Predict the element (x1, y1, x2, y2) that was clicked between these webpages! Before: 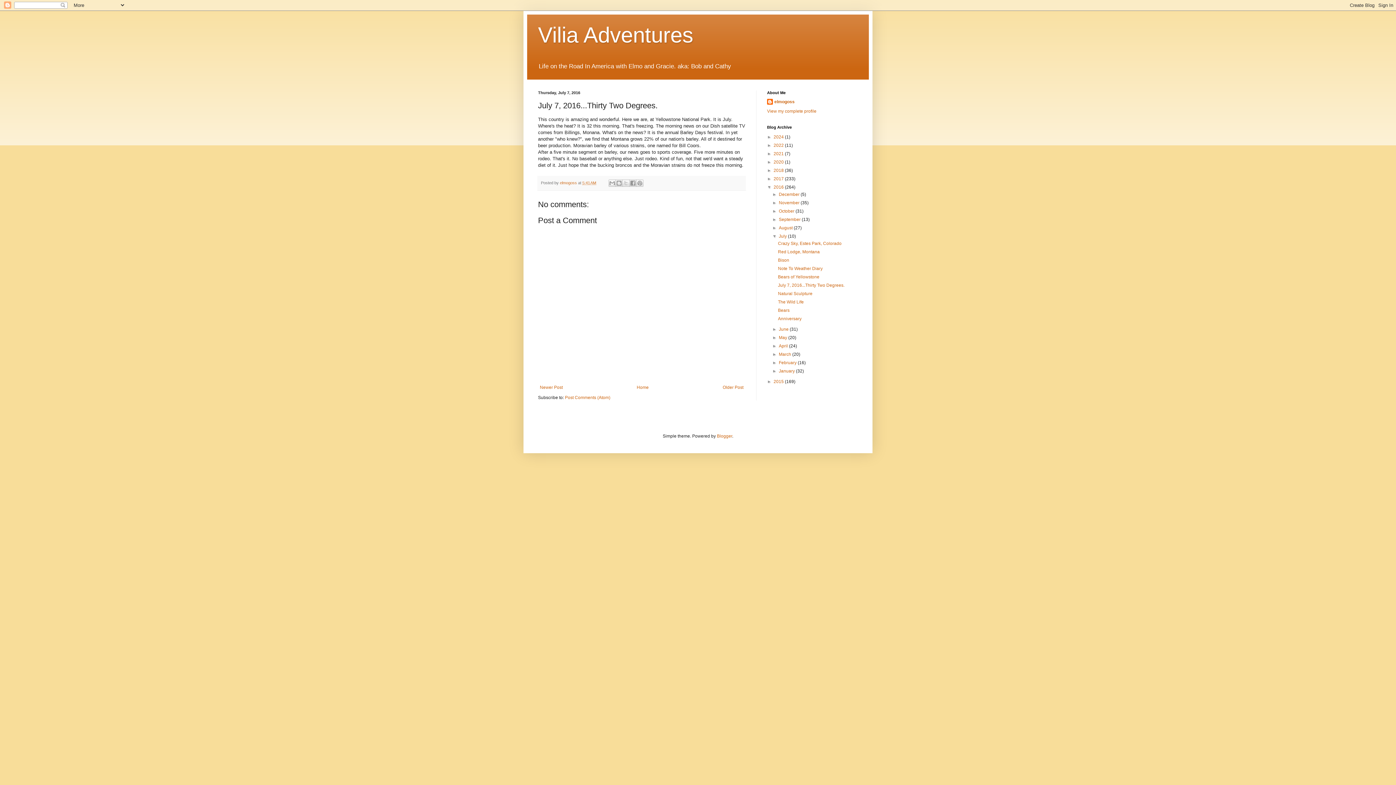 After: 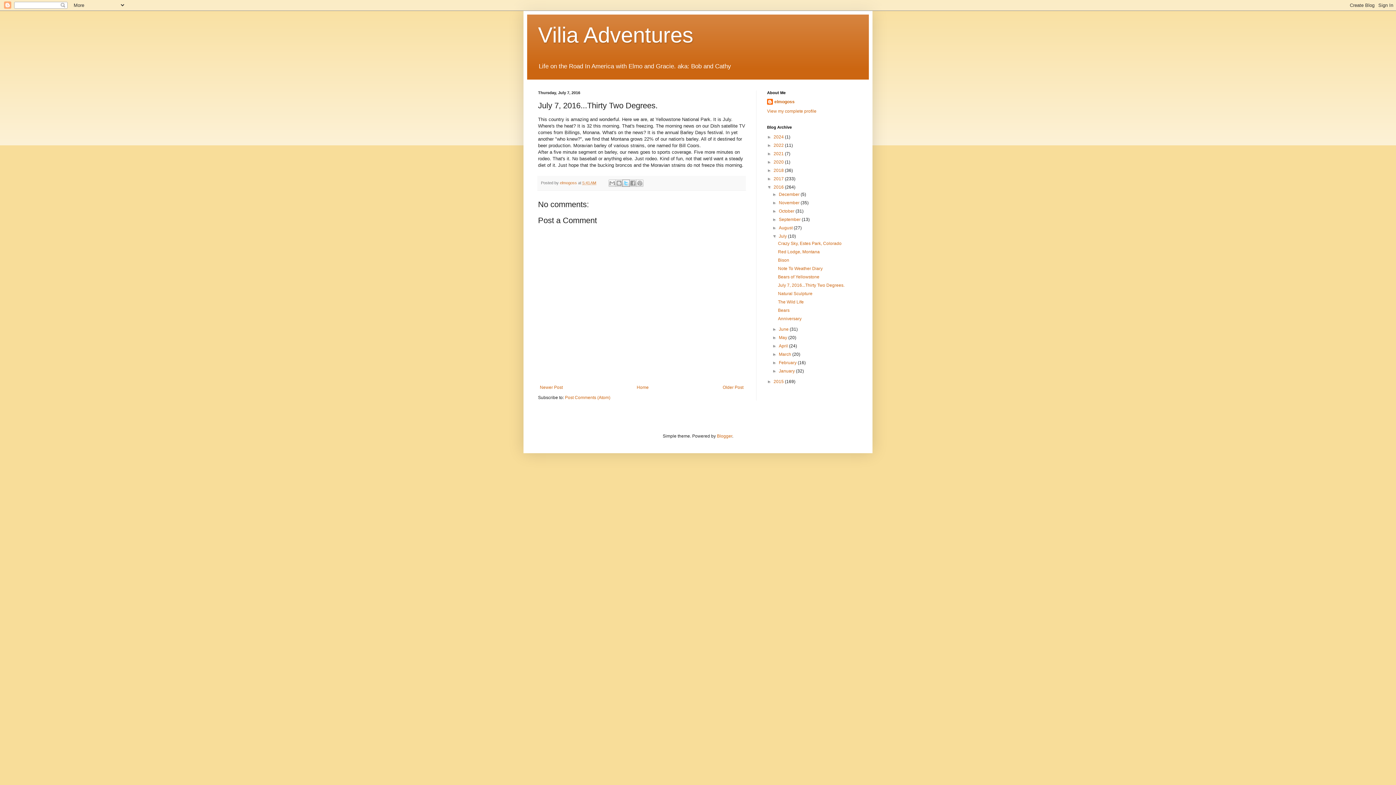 Action: bbox: (622, 179, 629, 187) label: Share to X